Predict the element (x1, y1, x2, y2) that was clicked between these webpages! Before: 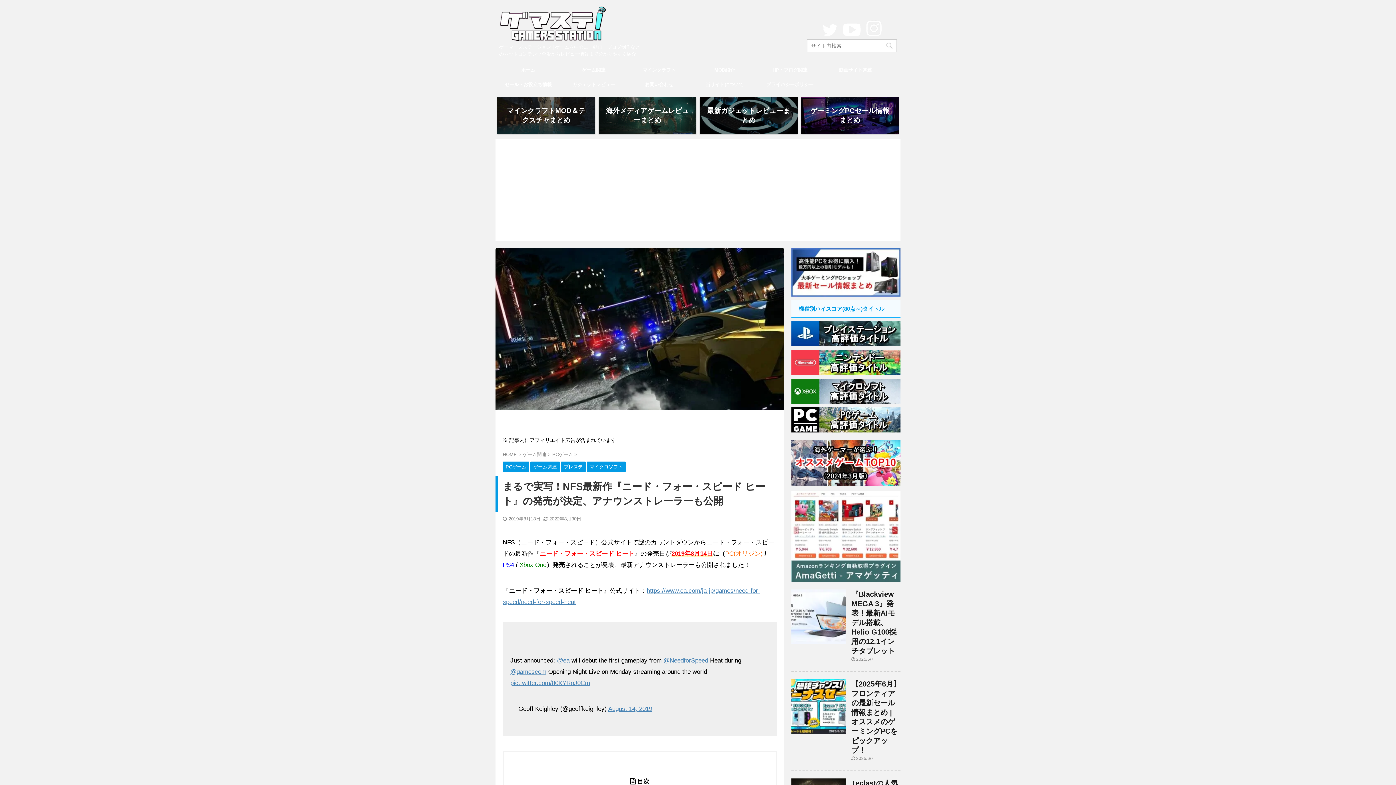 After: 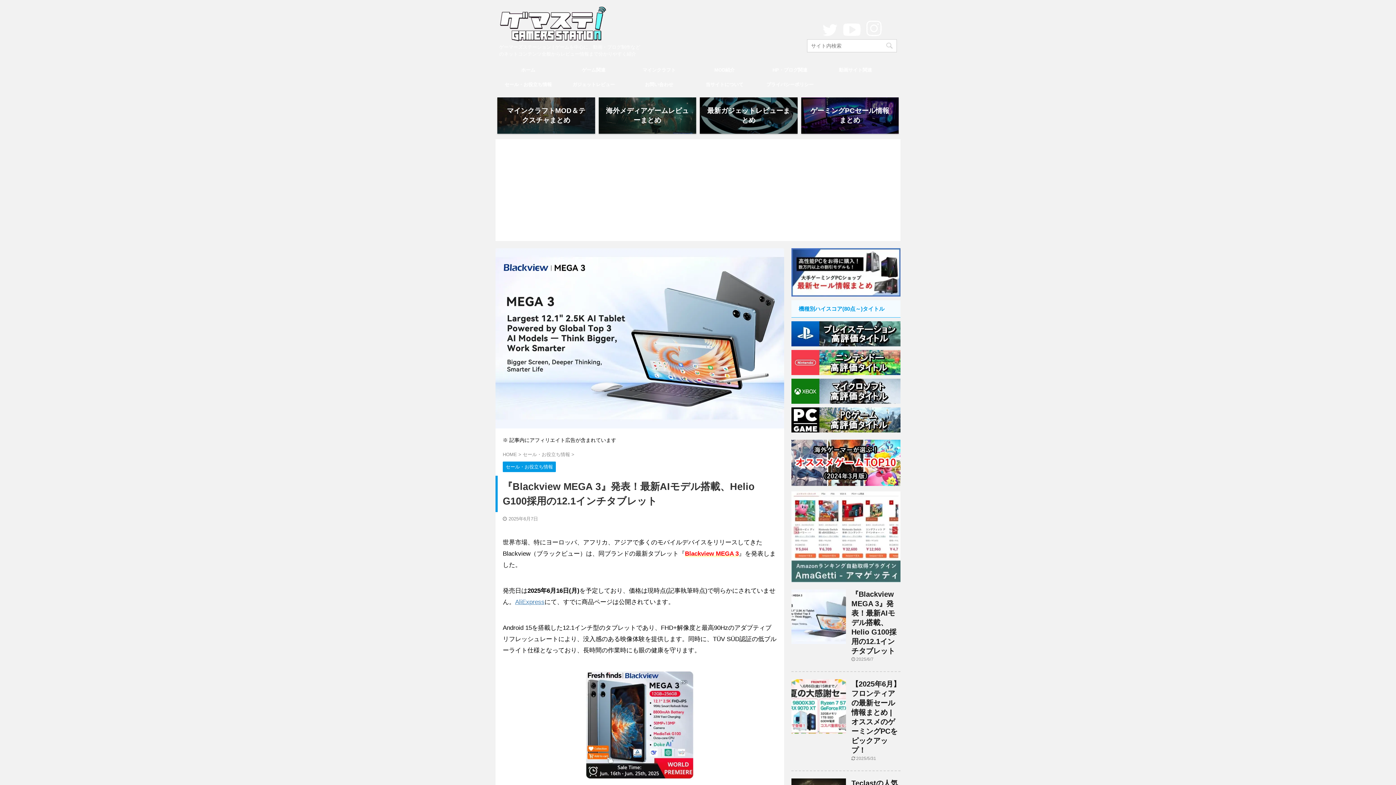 Action: label: 『Blackview MEGA 3』発表！最新AIモデル搭載、Helio G100採用の12.1インチタブレット bbox: (851, 590, 896, 655)